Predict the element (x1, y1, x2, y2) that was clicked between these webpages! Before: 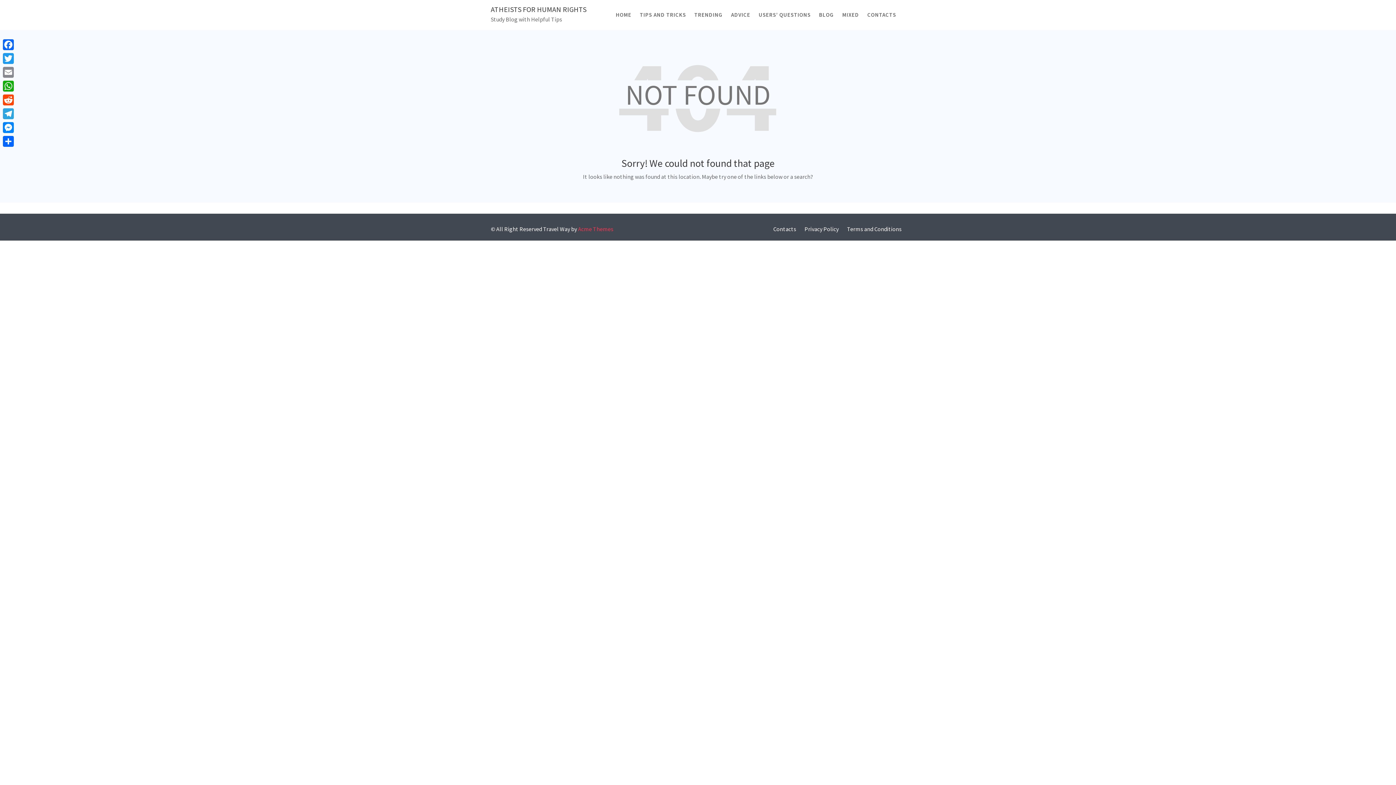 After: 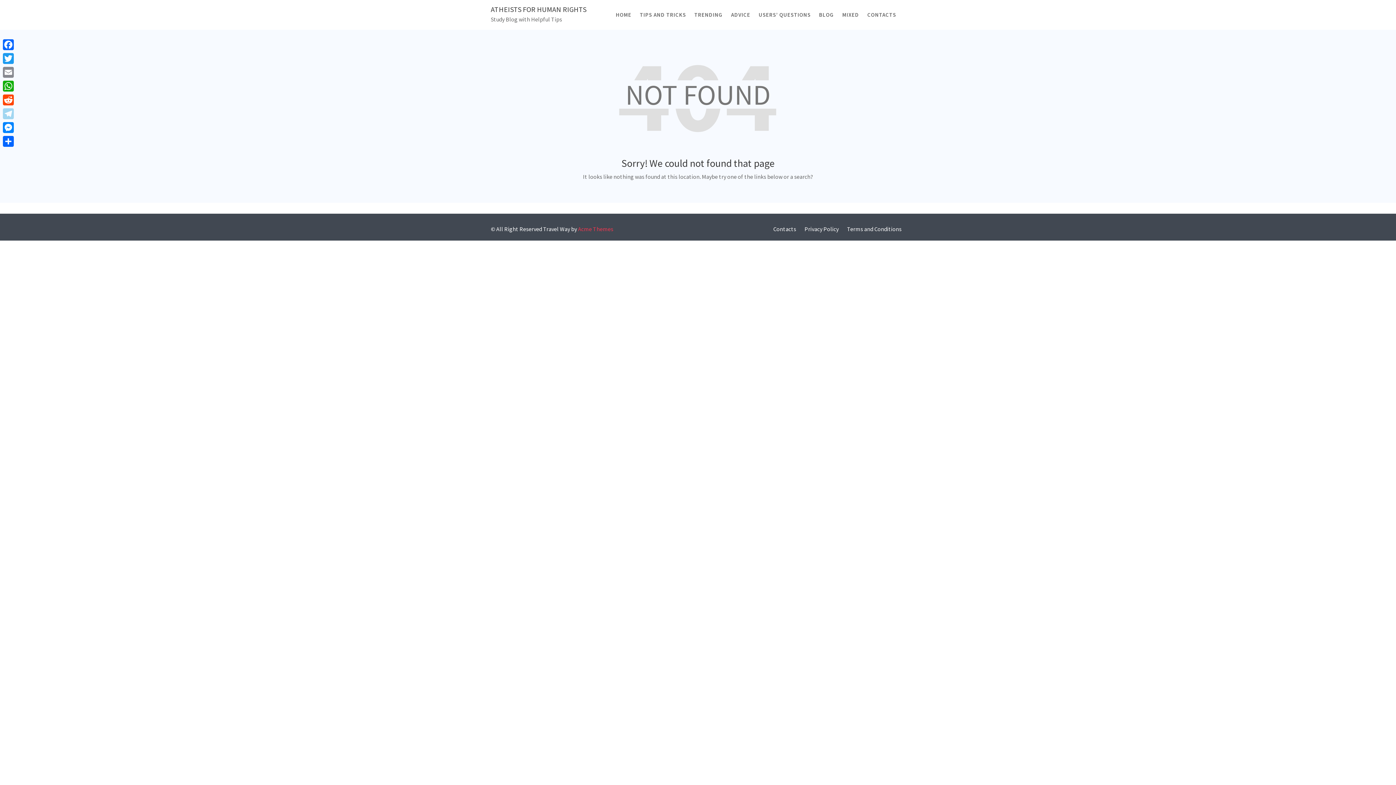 Action: label: Telegram bbox: (1, 106, 15, 120)